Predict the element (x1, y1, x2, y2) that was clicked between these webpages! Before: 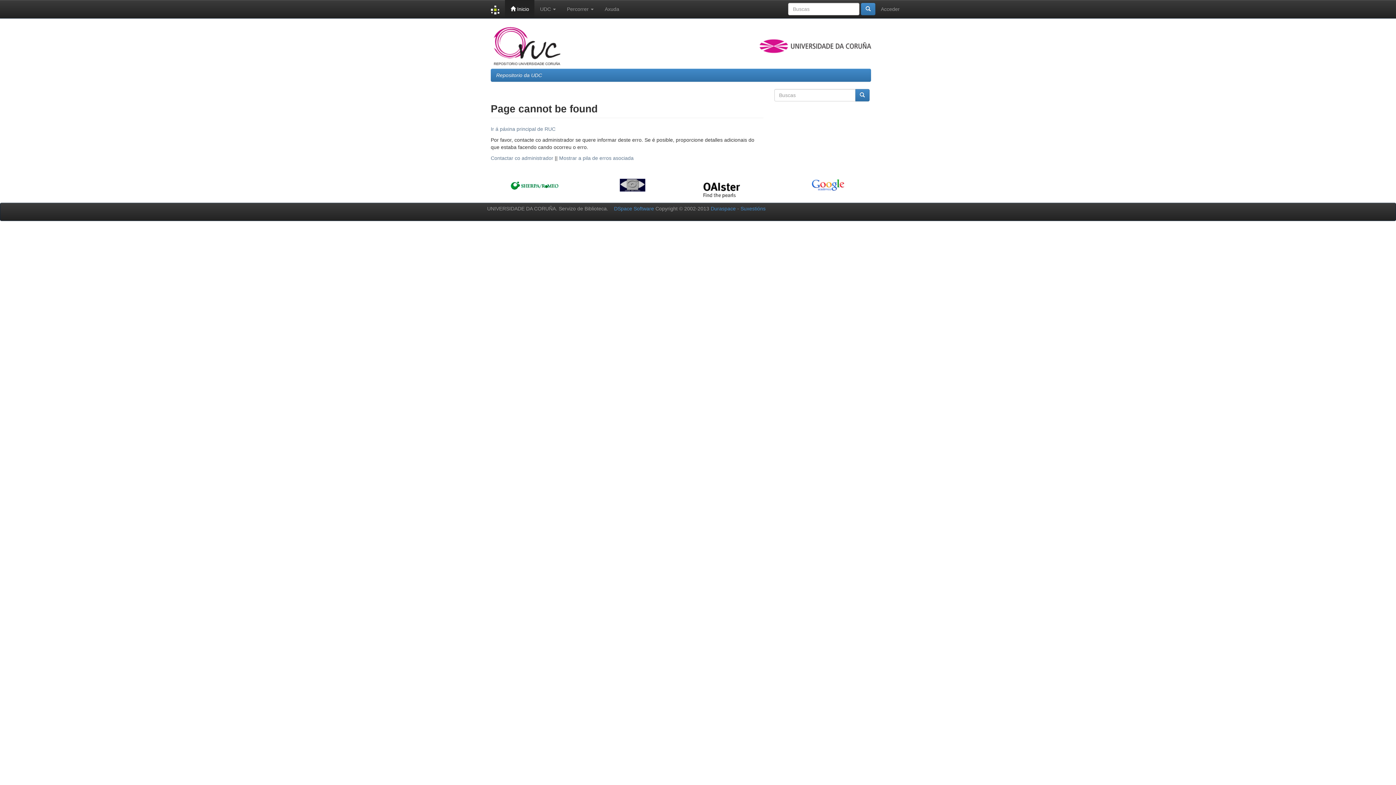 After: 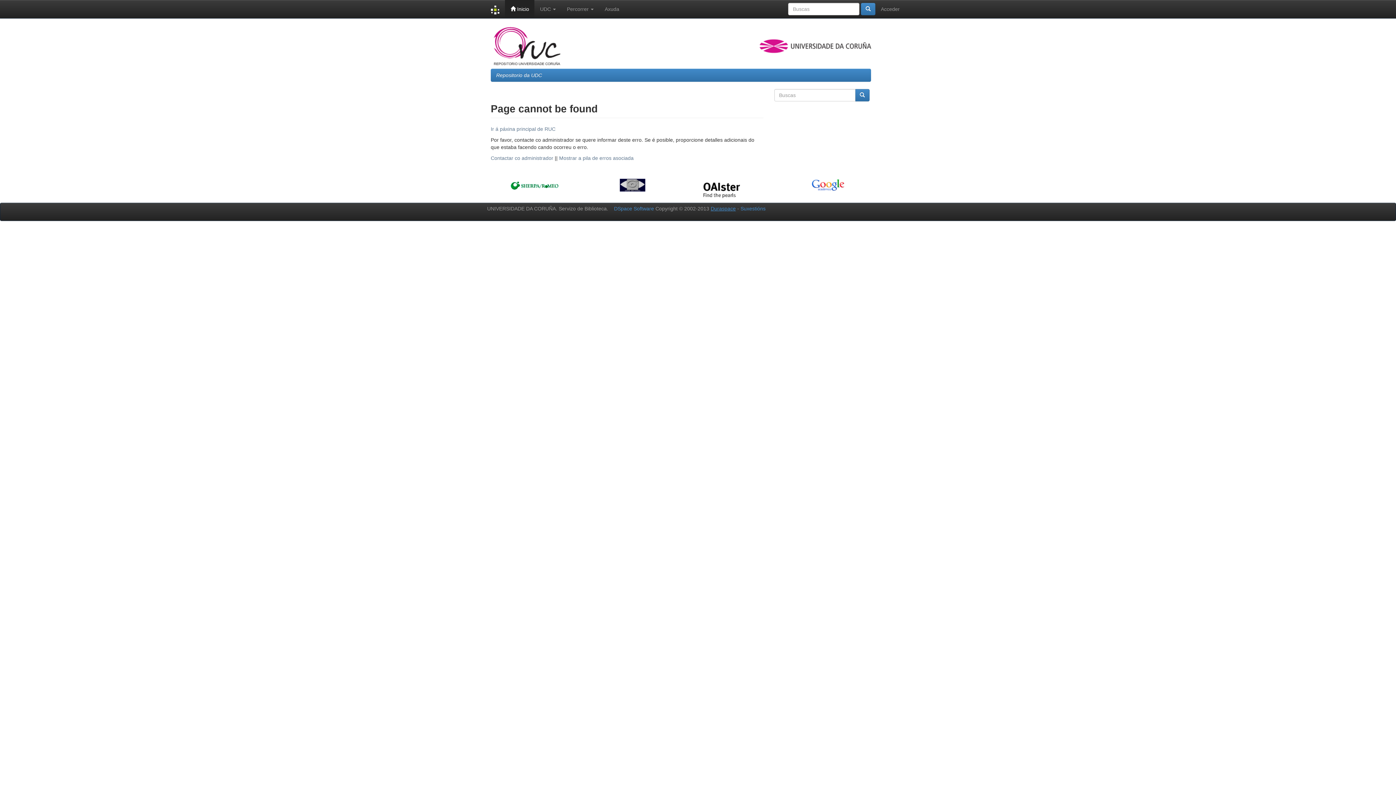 Action: bbox: (710, 205, 736, 211) label: Duraspace